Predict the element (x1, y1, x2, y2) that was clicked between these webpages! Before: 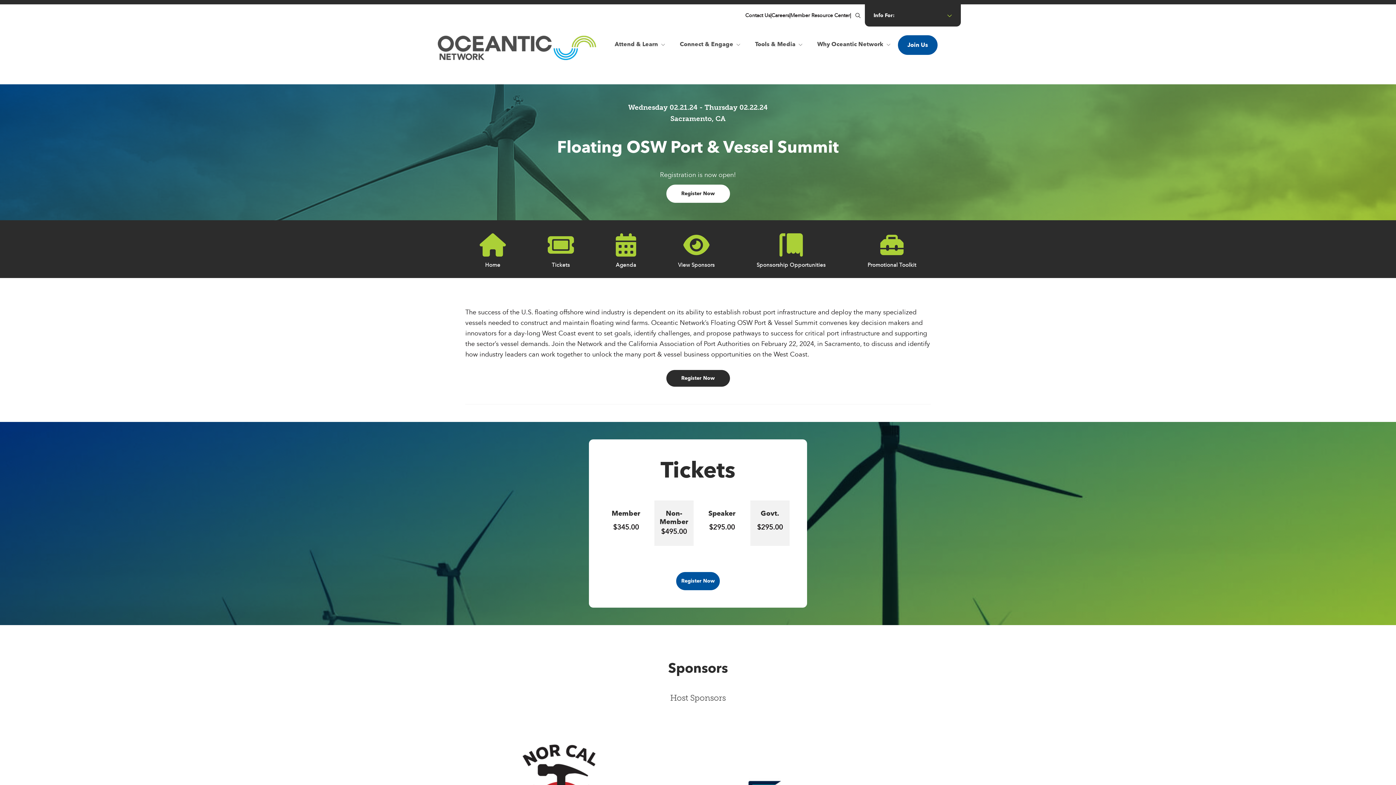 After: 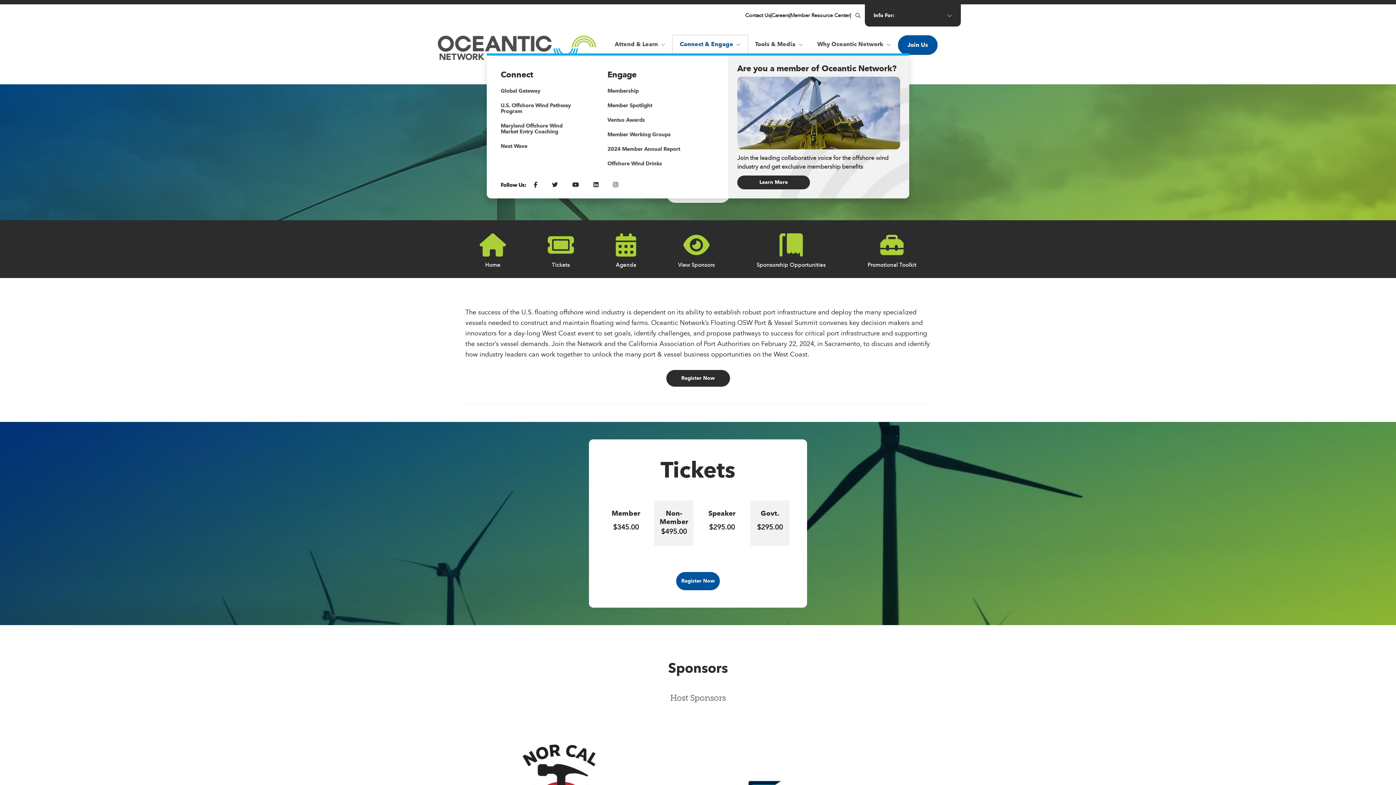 Action: bbox: (672, 35, 748, 53) label: Connect & Engage